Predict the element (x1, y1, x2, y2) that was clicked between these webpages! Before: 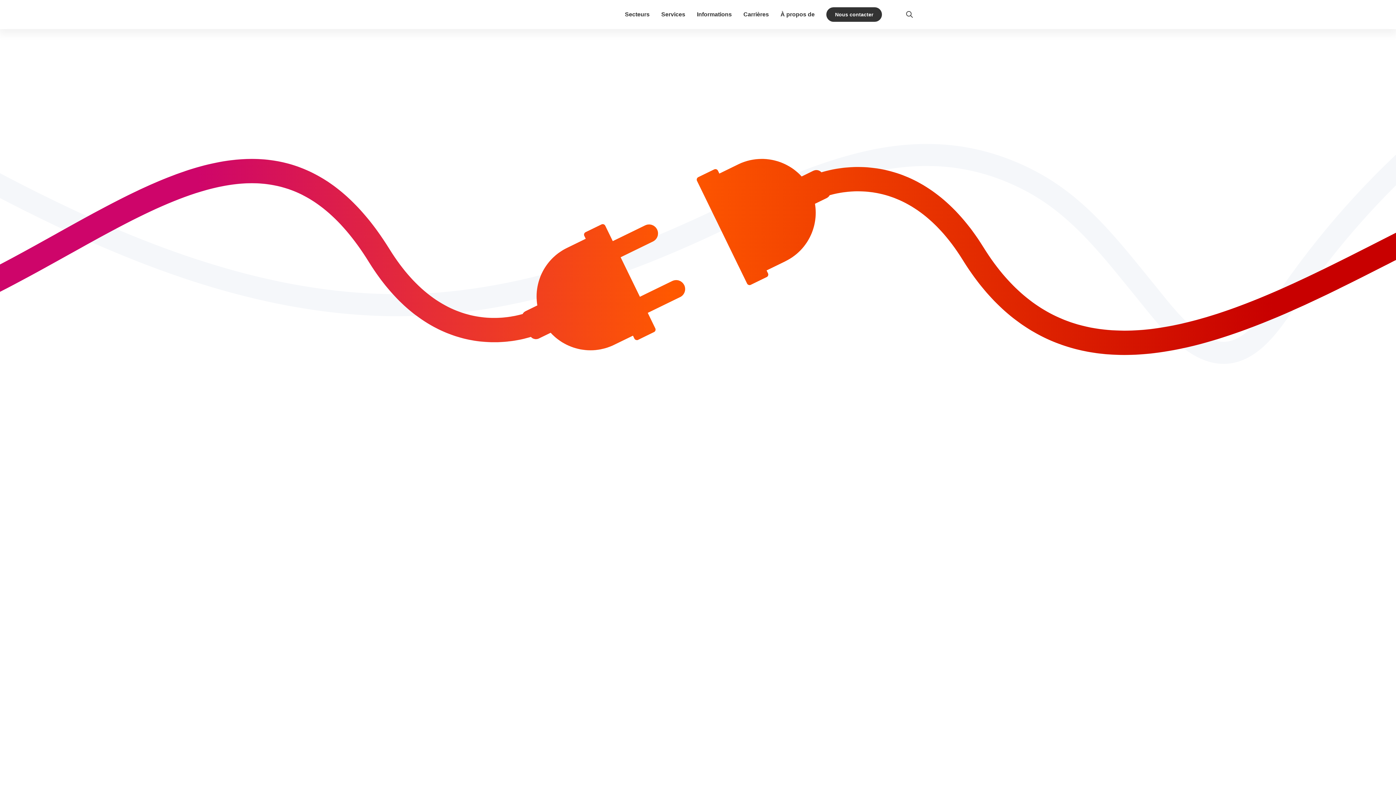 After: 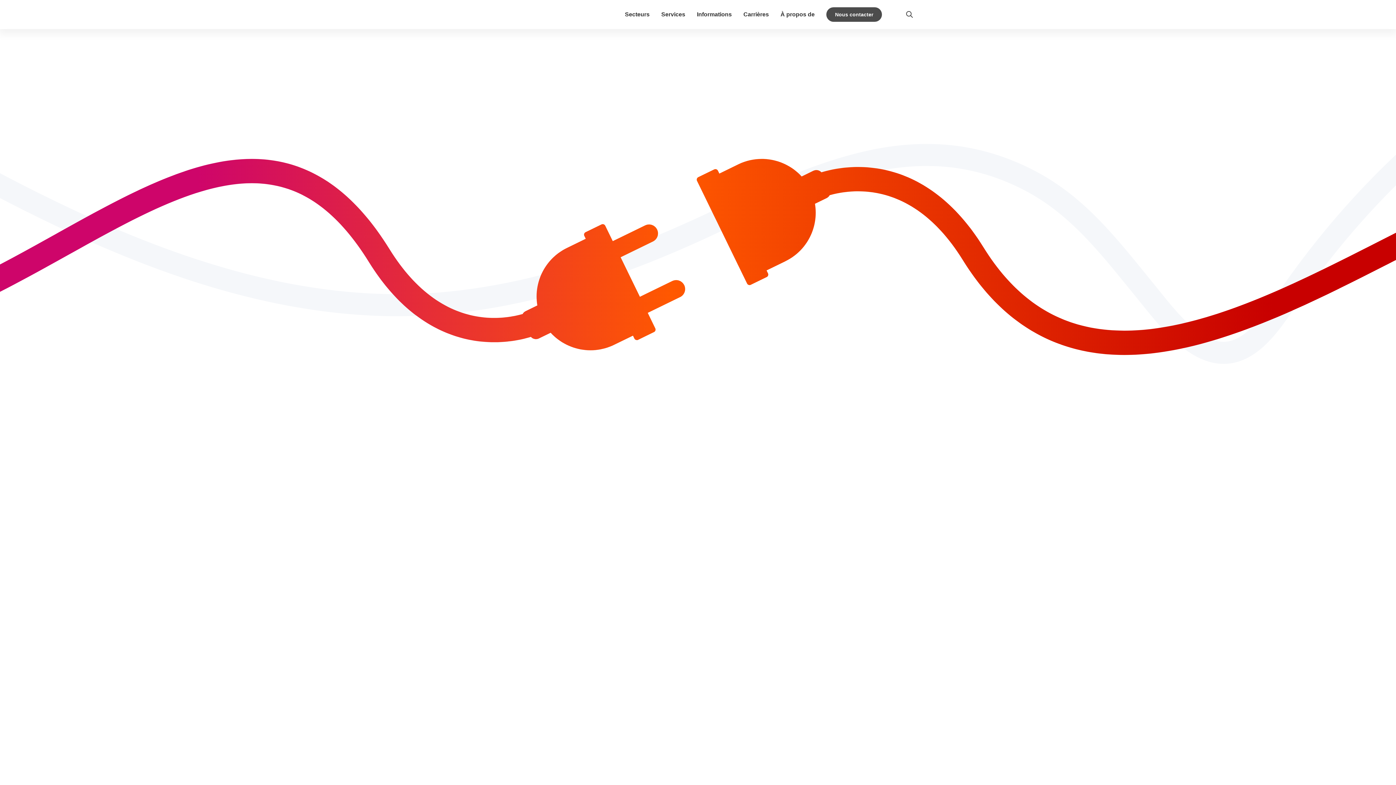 Action: label: Nous contacter bbox: (826, 7, 882, 21)